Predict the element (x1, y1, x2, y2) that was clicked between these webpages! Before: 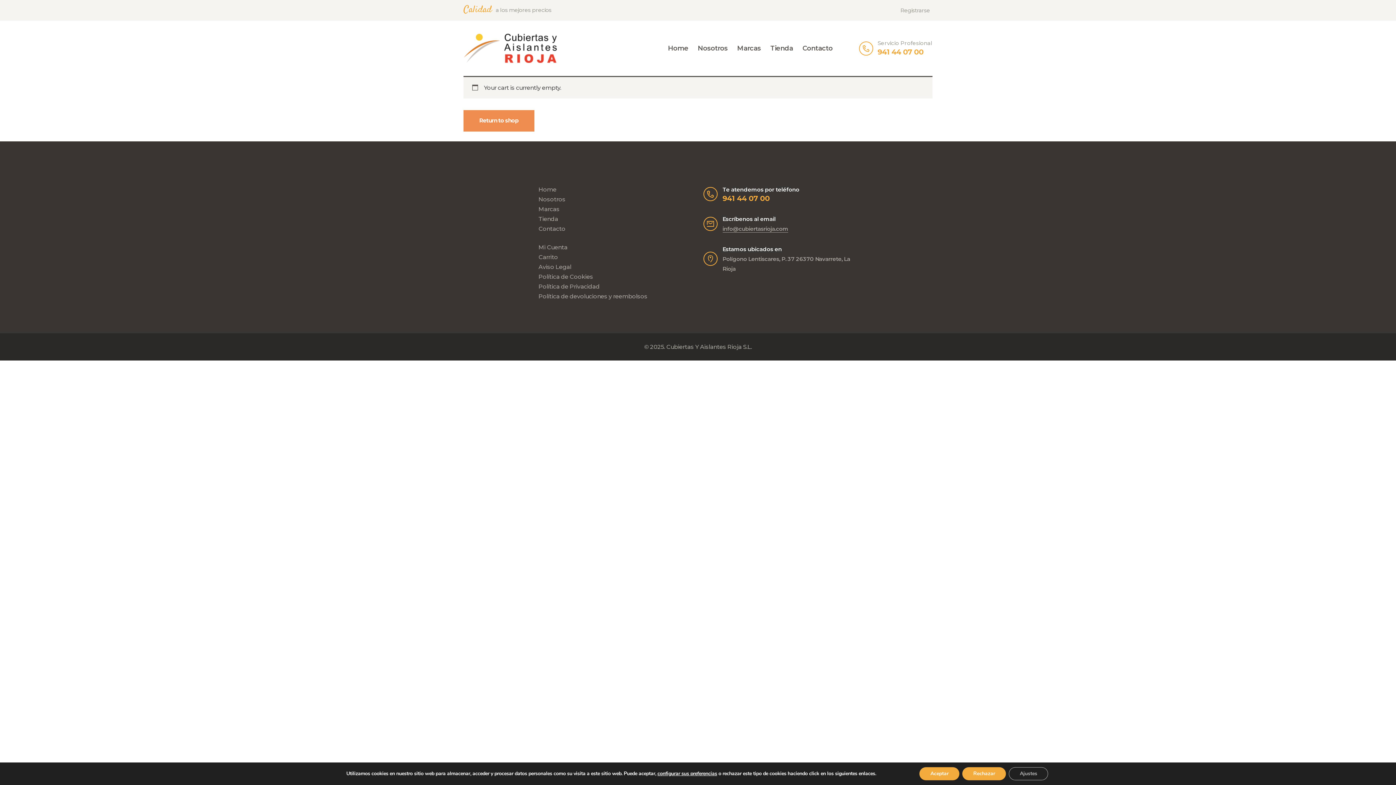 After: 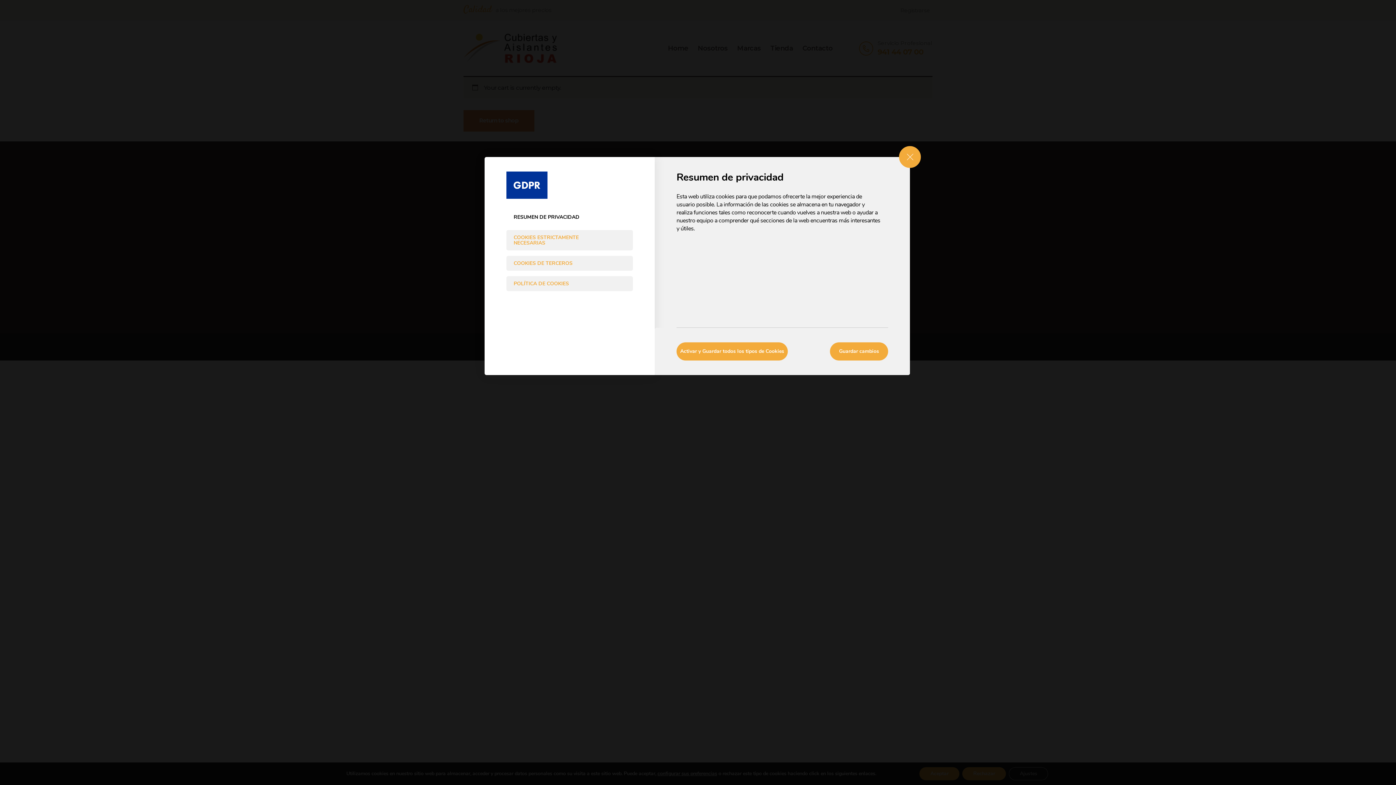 Action: bbox: (657, 770, 722, 777) label: configurar sus preferencias